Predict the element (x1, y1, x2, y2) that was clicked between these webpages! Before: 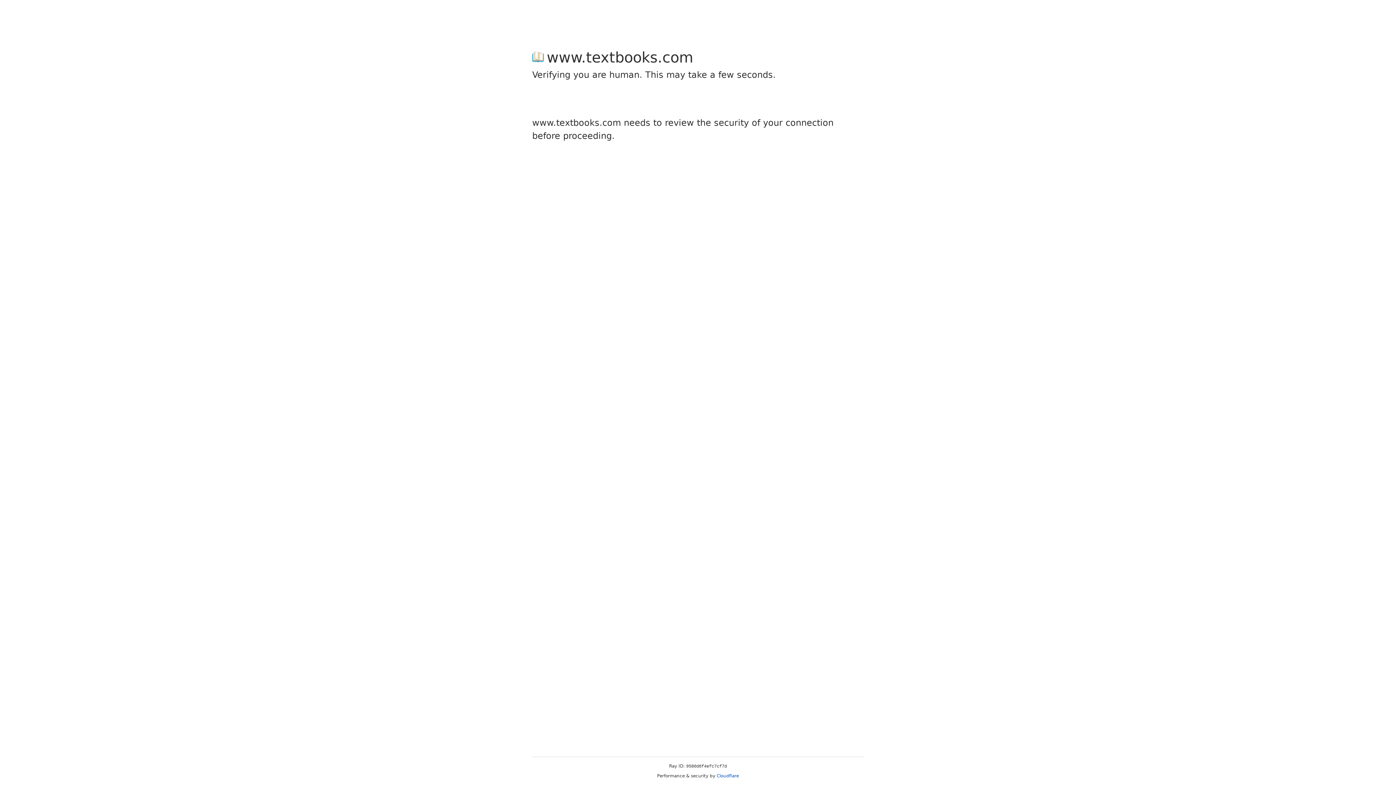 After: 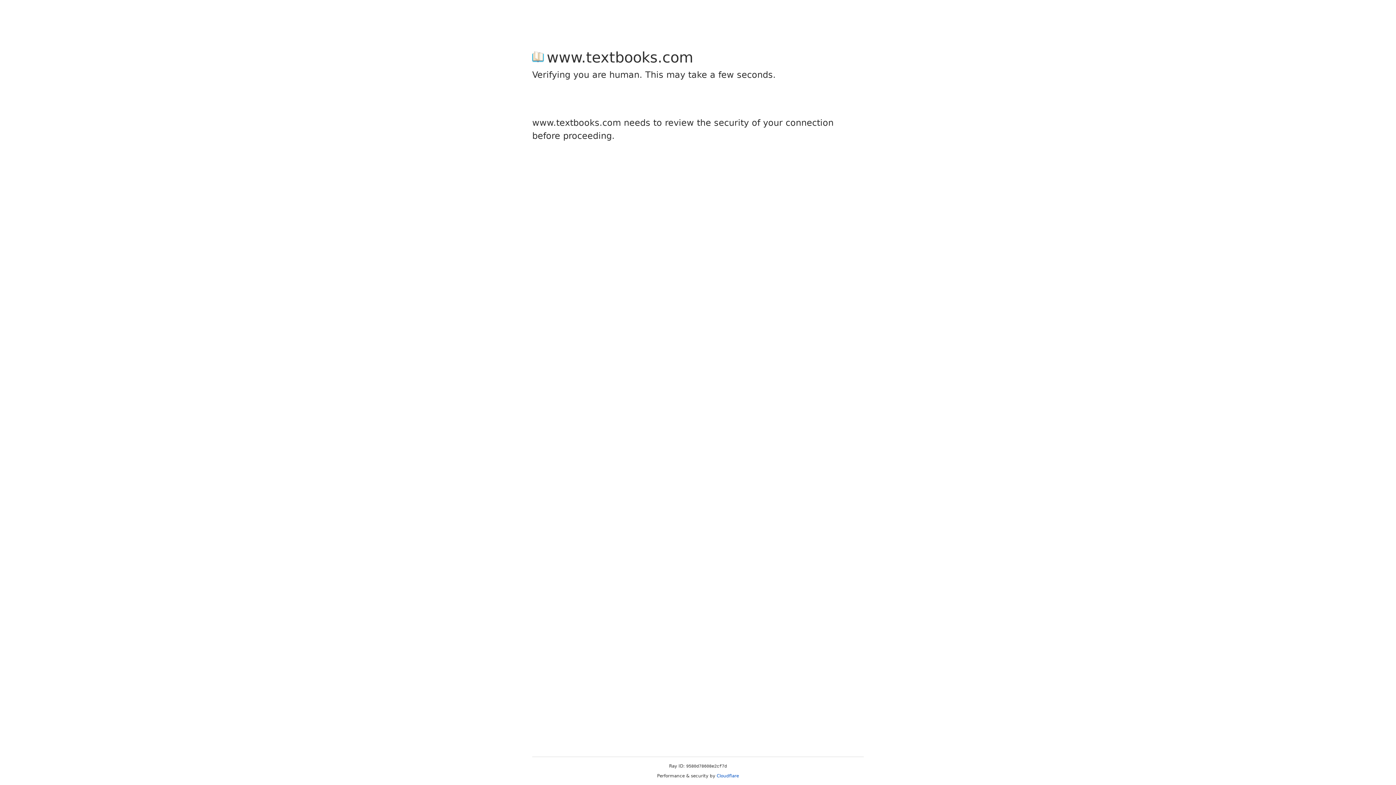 Action: label: Cloudflare bbox: (716, 773, 739, 778)